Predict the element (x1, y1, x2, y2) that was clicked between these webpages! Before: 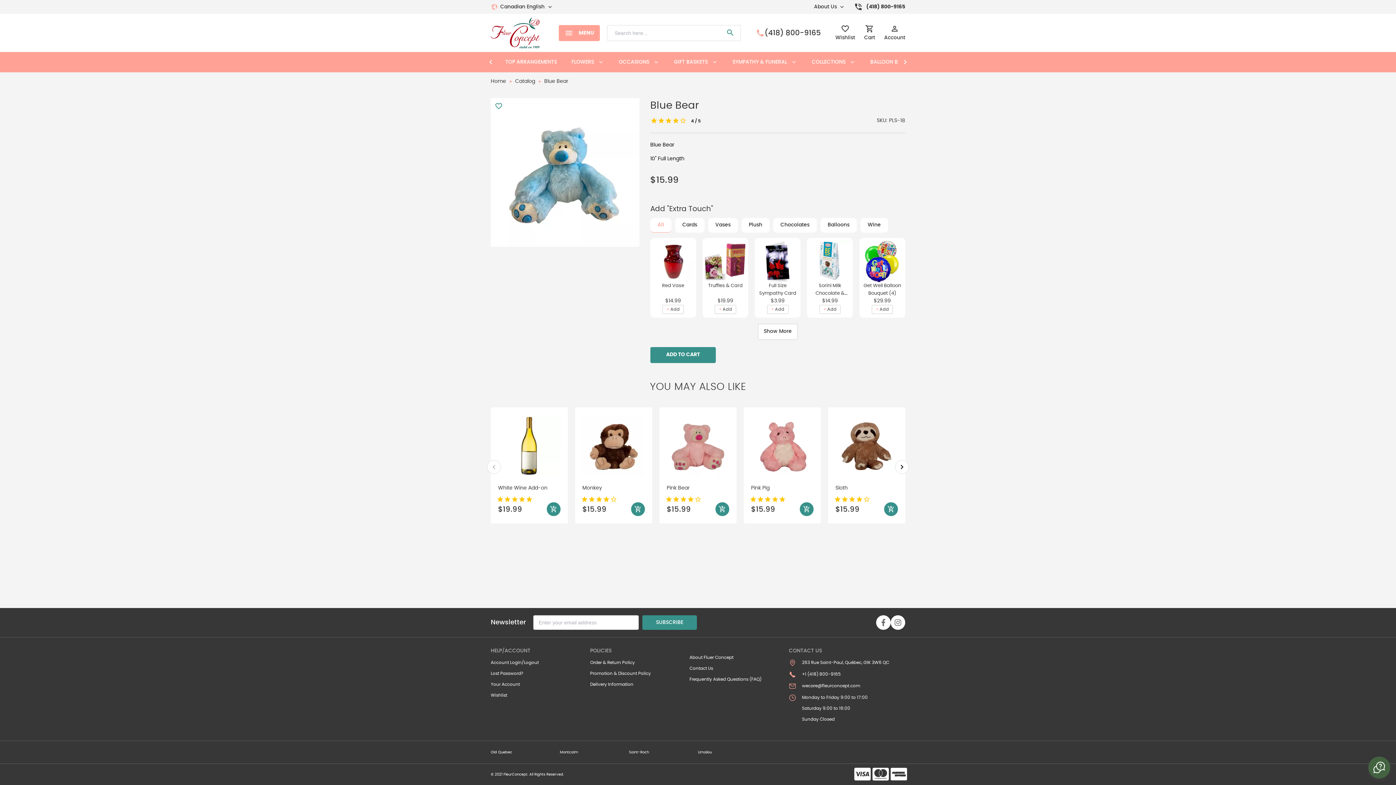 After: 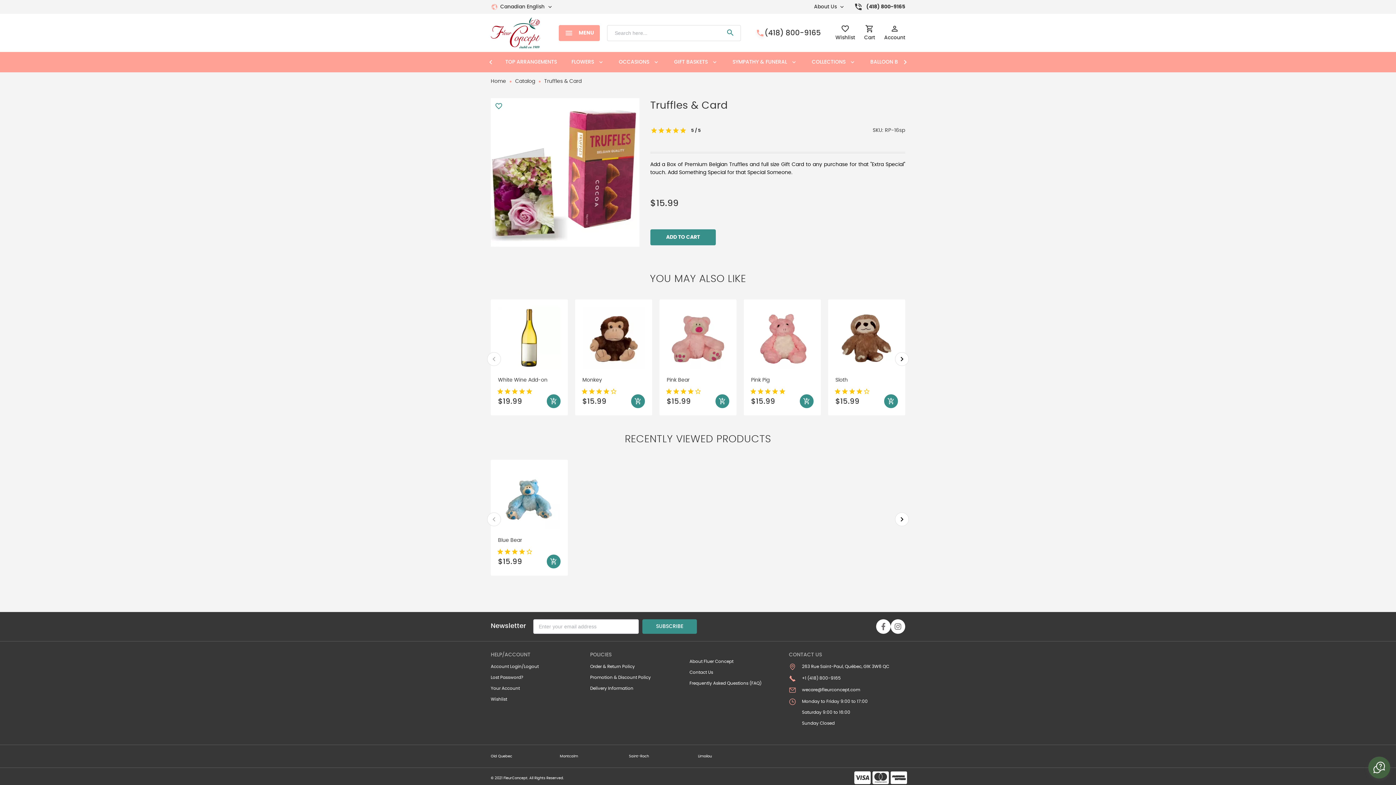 Action: bbox: (708, 283, 742, 288) label: Truffles & Card